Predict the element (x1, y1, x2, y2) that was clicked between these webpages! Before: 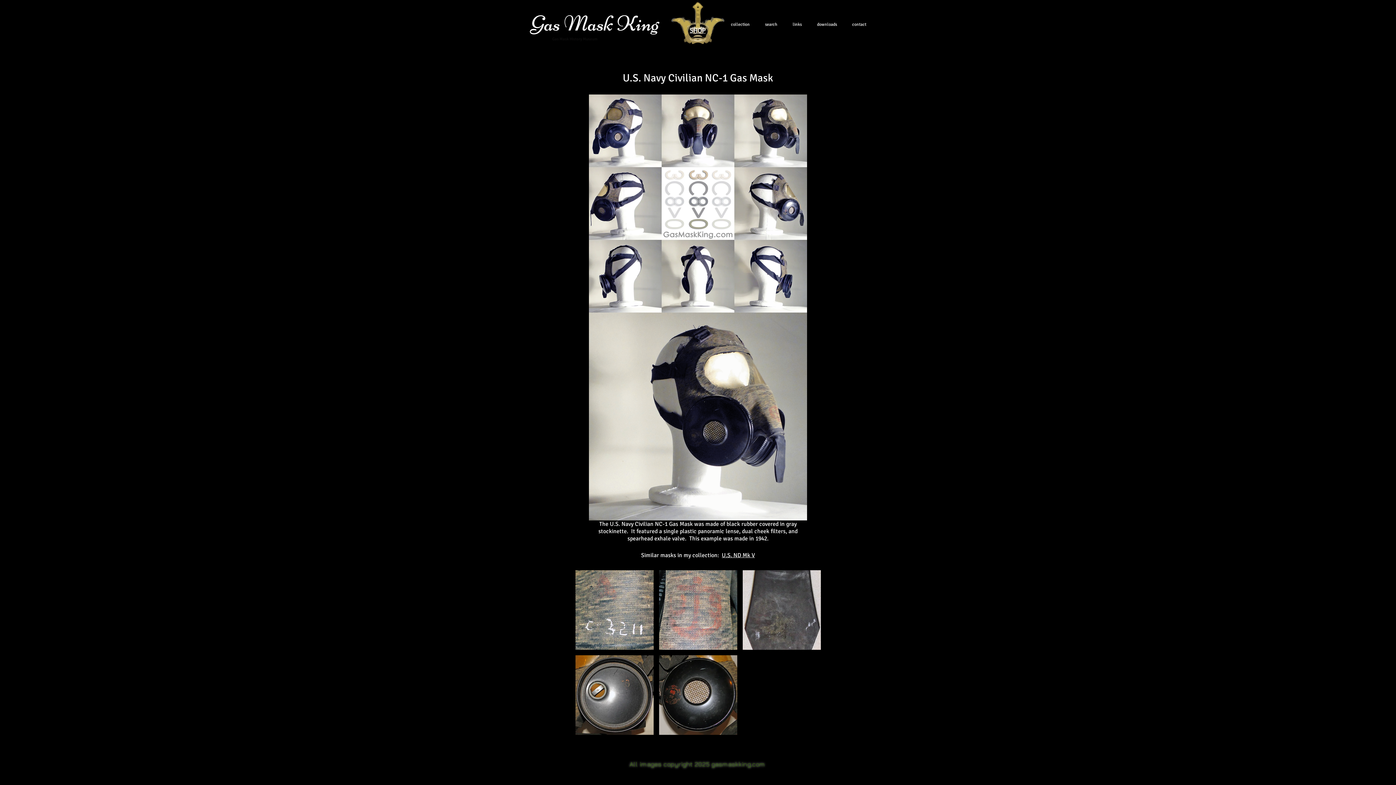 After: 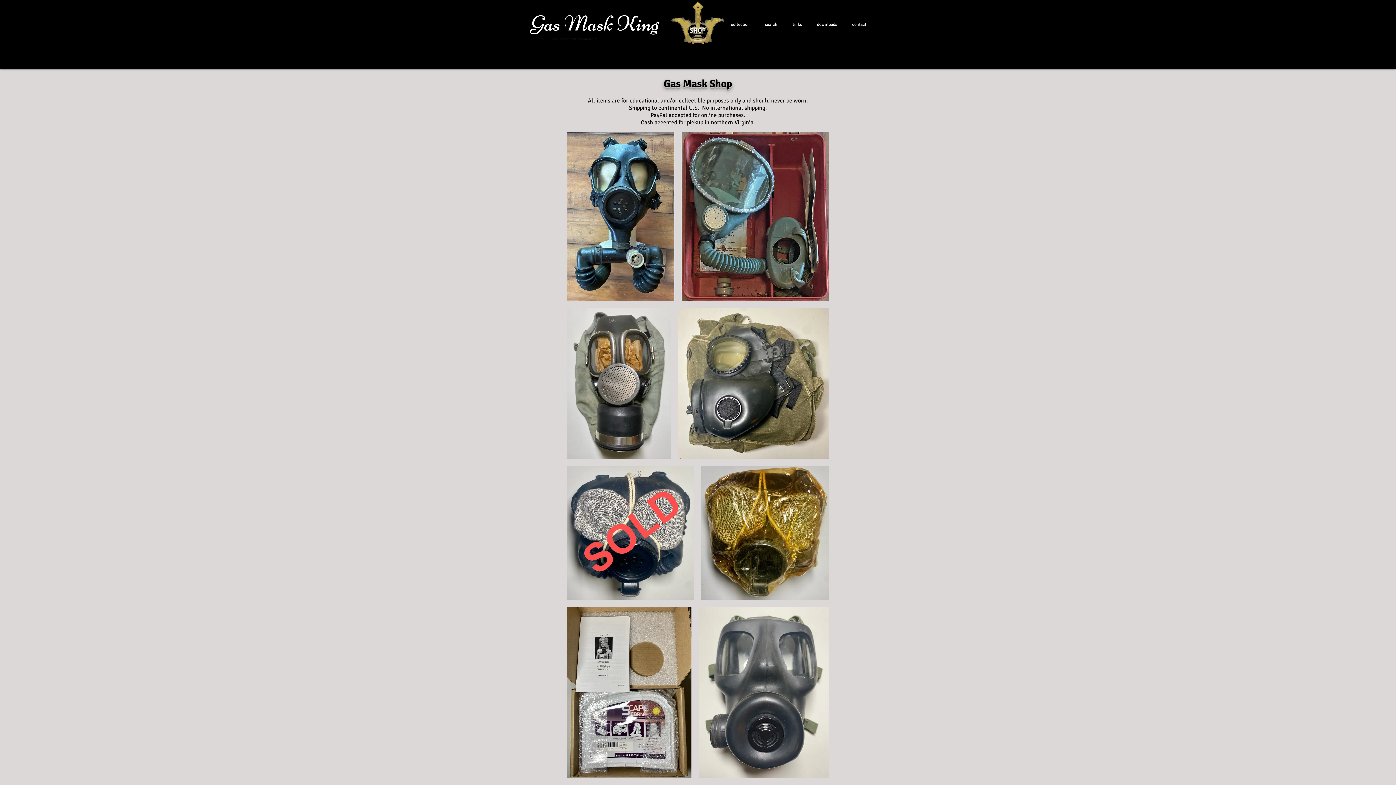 Action: label: SHOP bbox: (689, 26, 705, 34)